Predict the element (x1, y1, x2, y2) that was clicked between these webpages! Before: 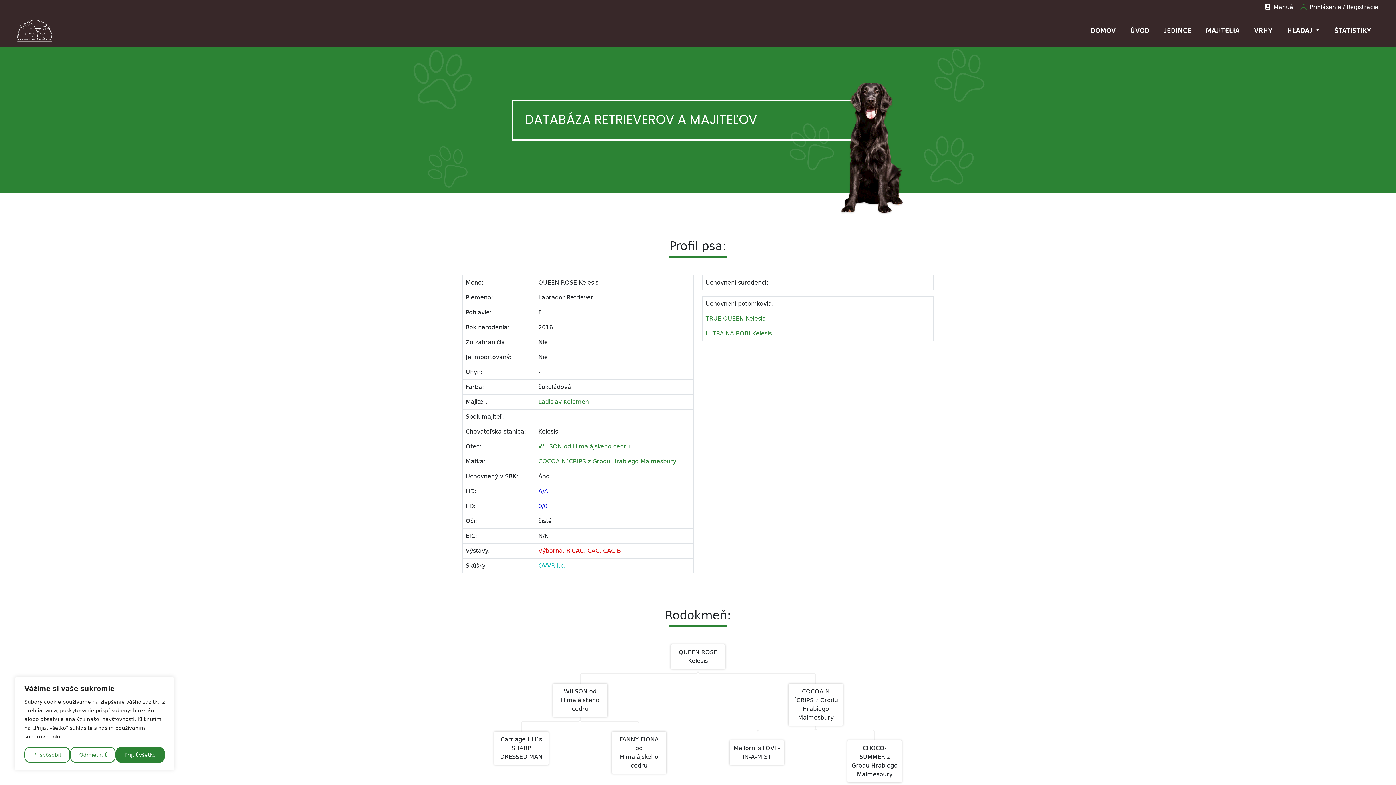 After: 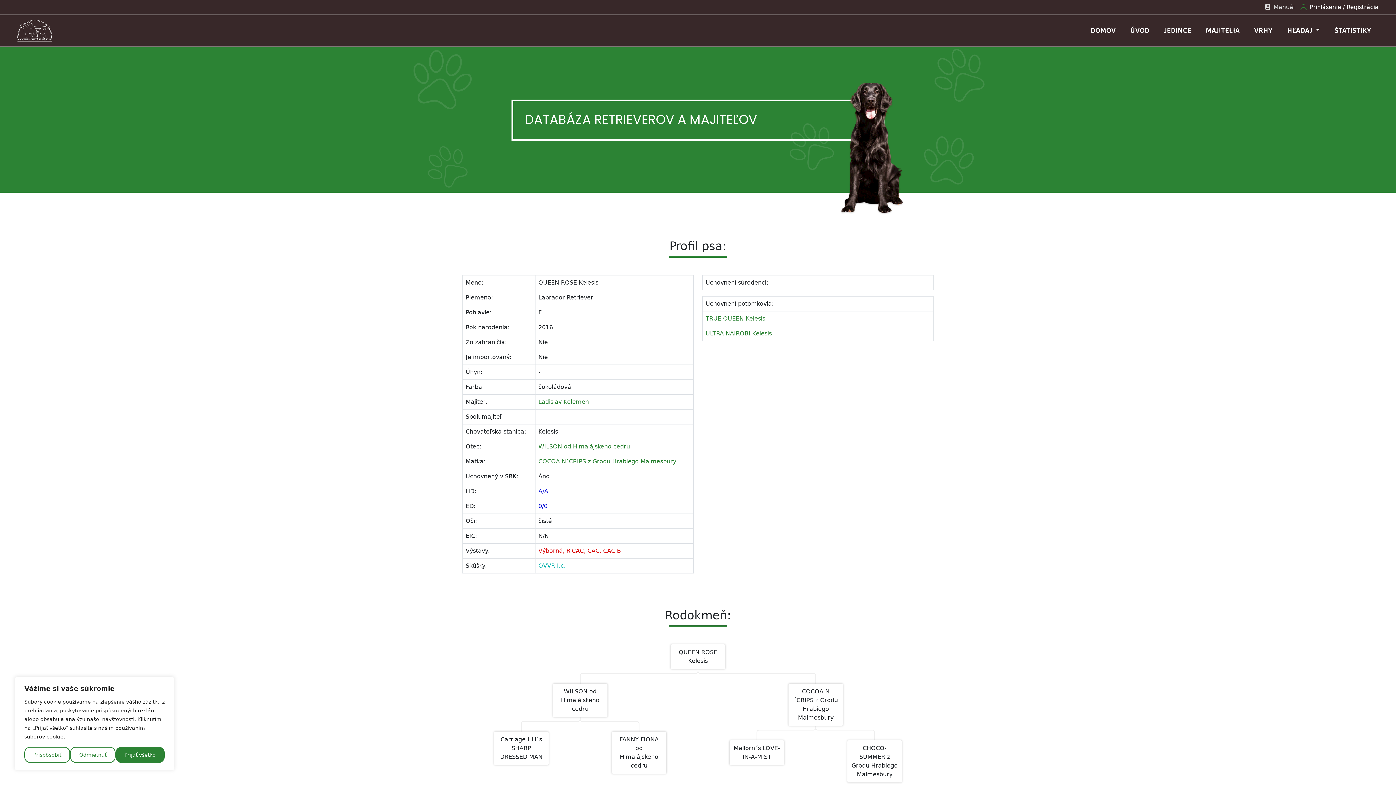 Action: label:  Manuál bbox: (1264, 2, 1294, 11)